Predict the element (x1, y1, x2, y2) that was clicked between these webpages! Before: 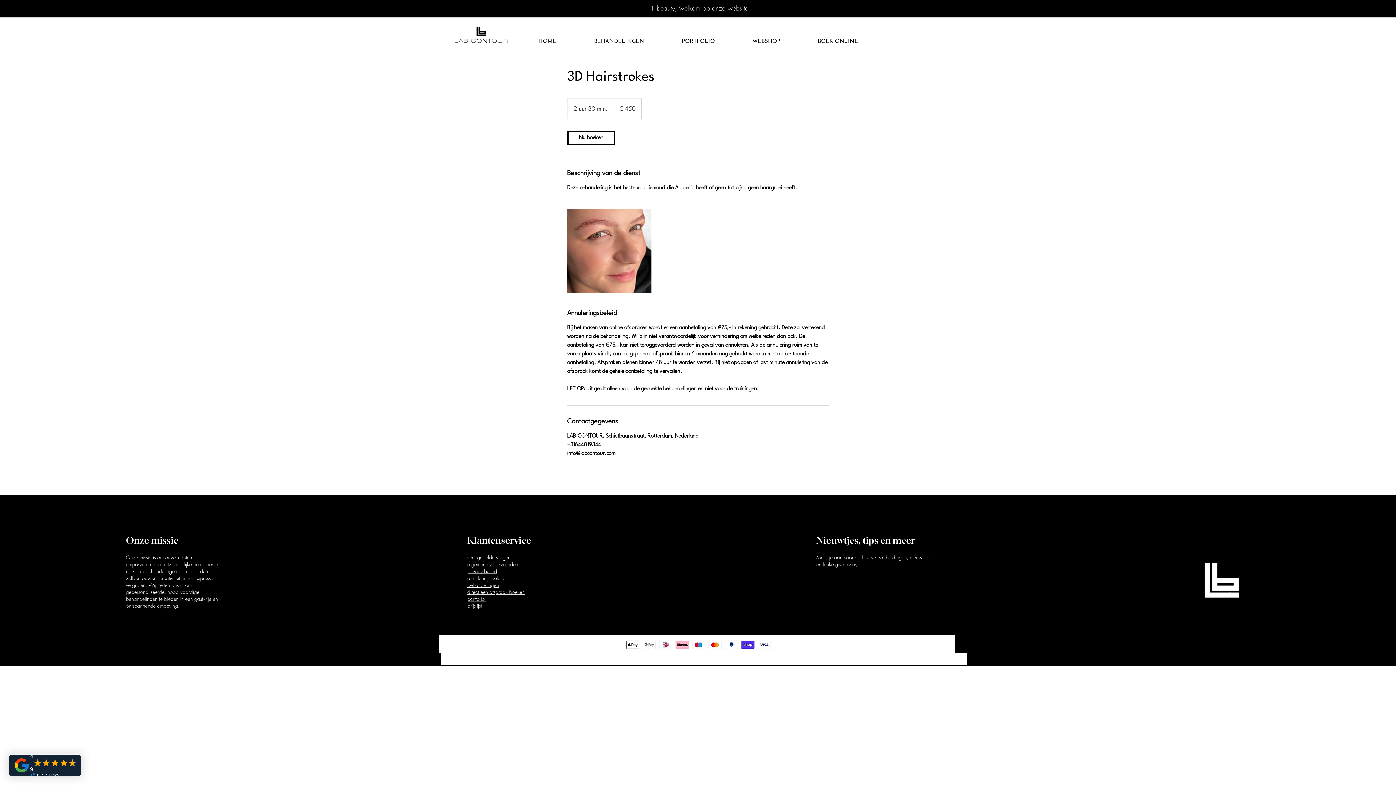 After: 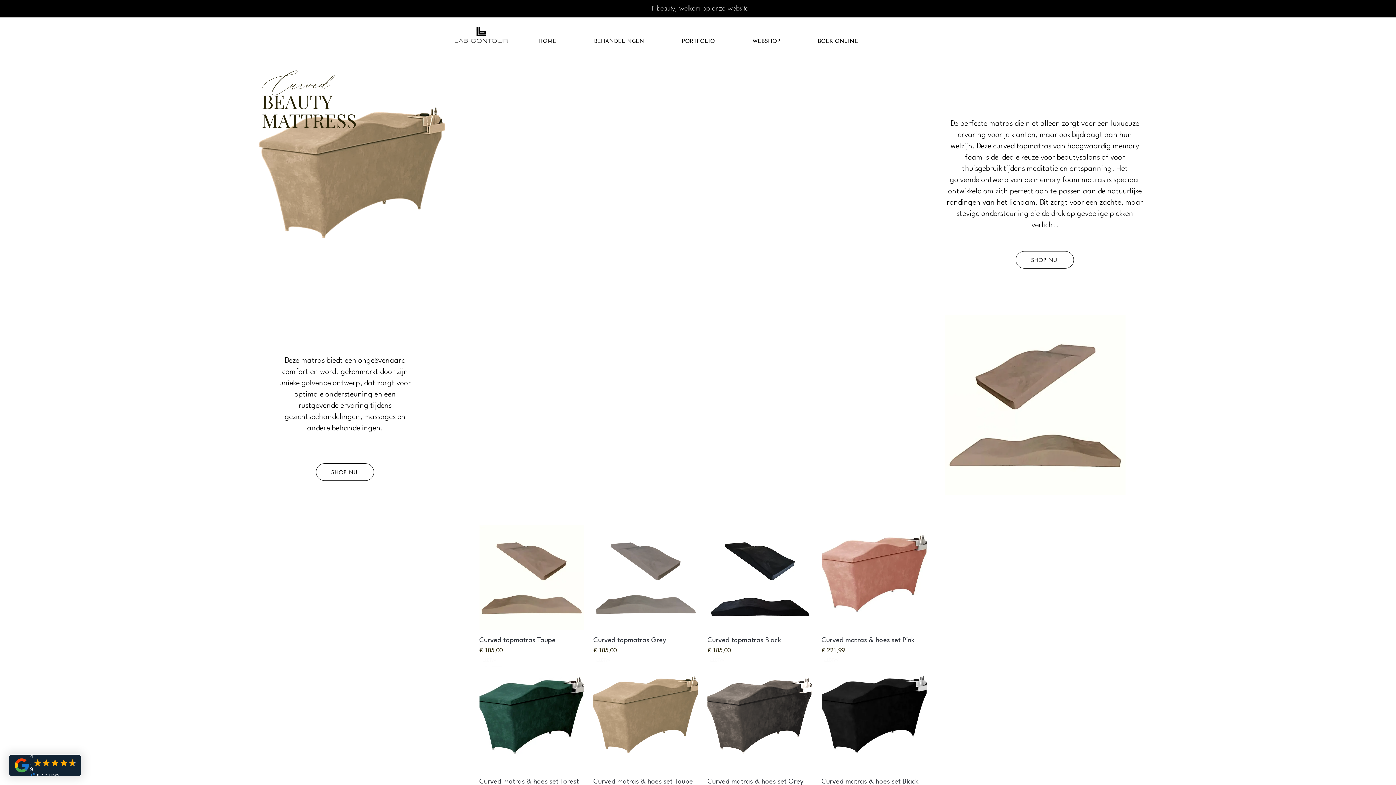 Action: bbox: (733, 35, 799, 48) label: WEBSHOP